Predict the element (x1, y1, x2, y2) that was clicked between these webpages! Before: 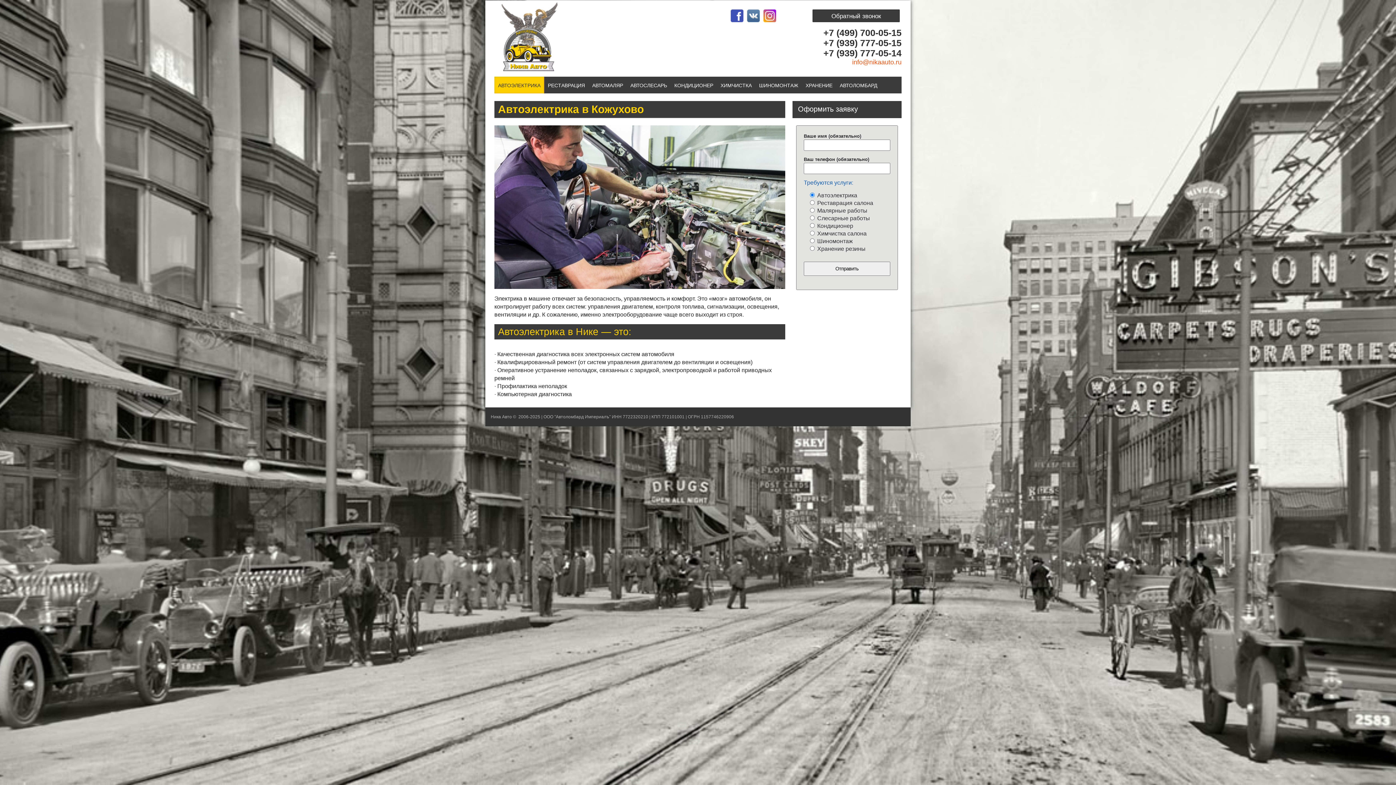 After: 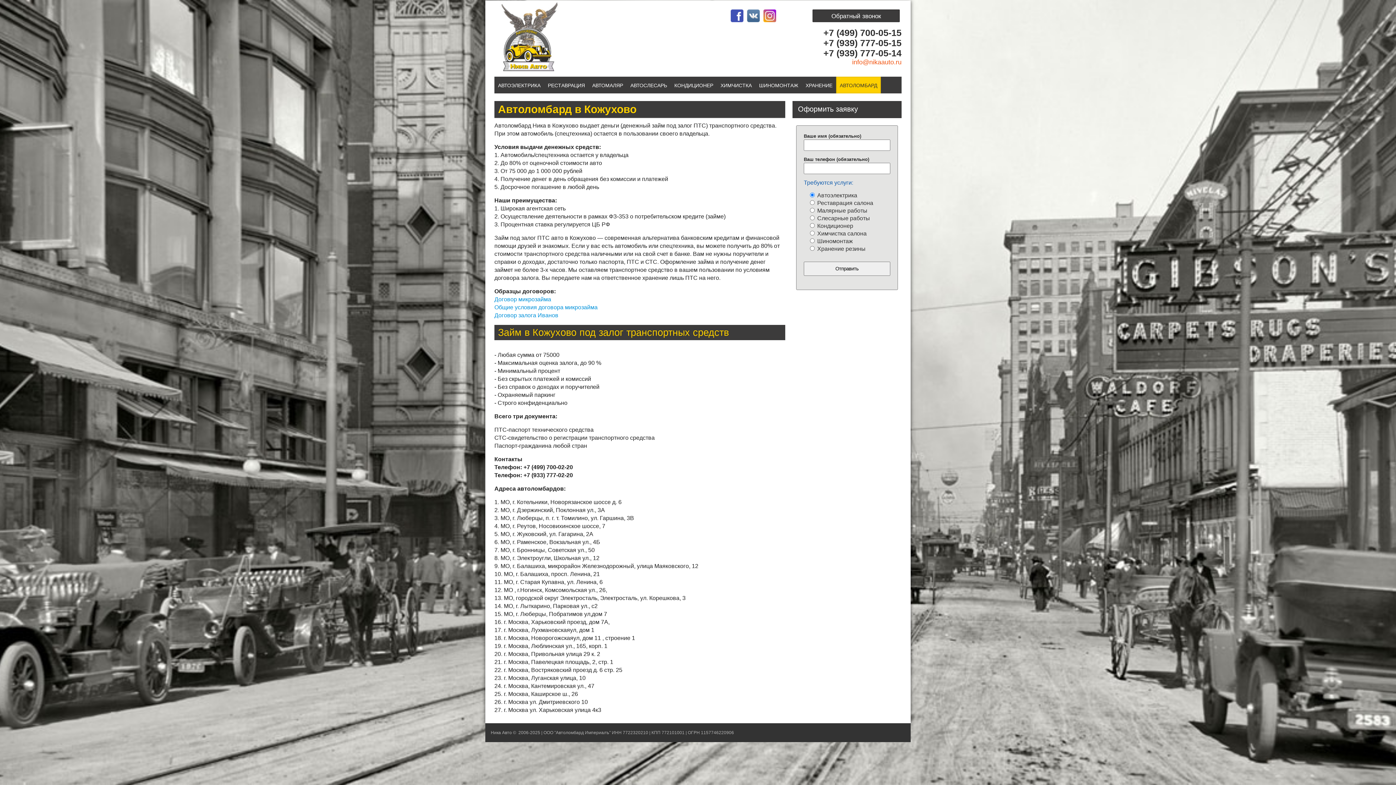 Action: label: АВТОЛОМБАРД bbox: (836, 76, 881, 93)